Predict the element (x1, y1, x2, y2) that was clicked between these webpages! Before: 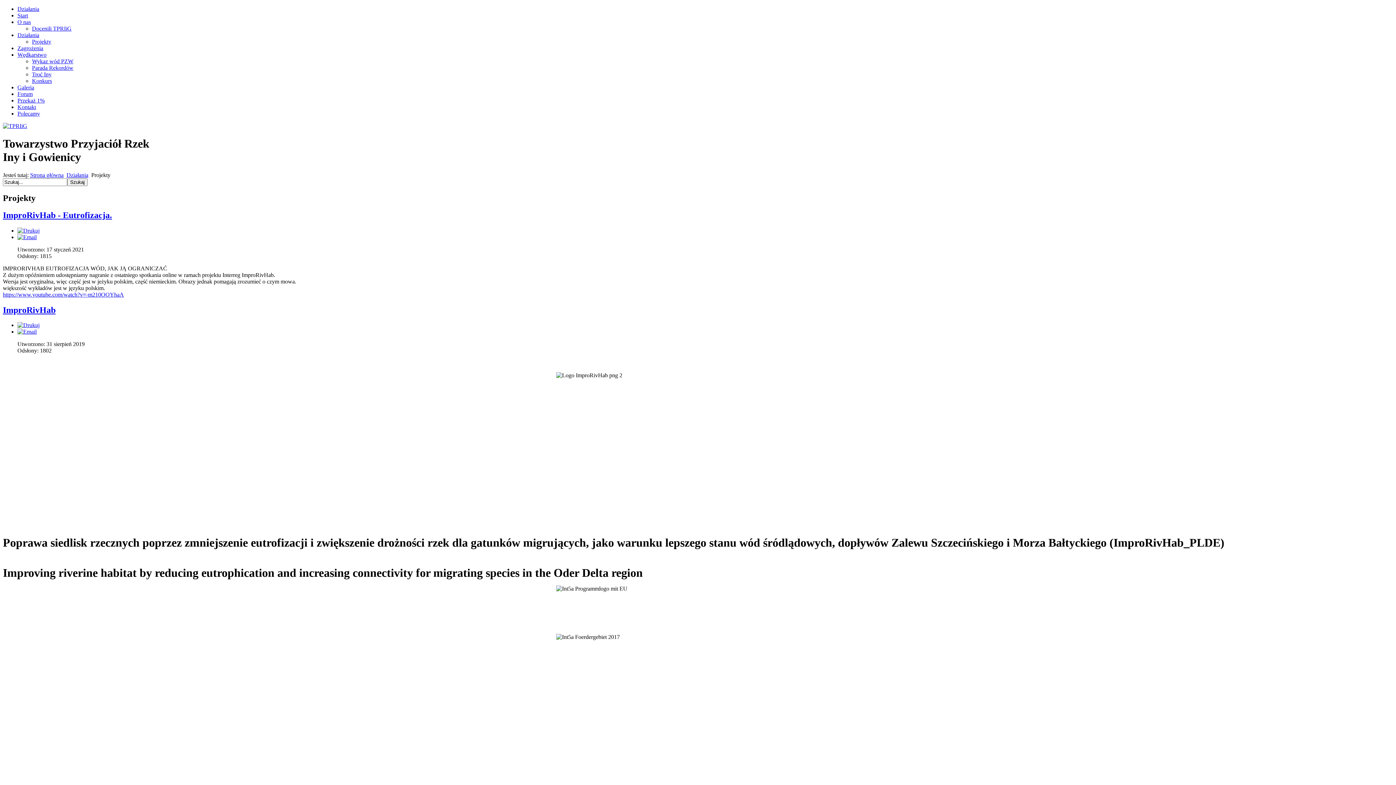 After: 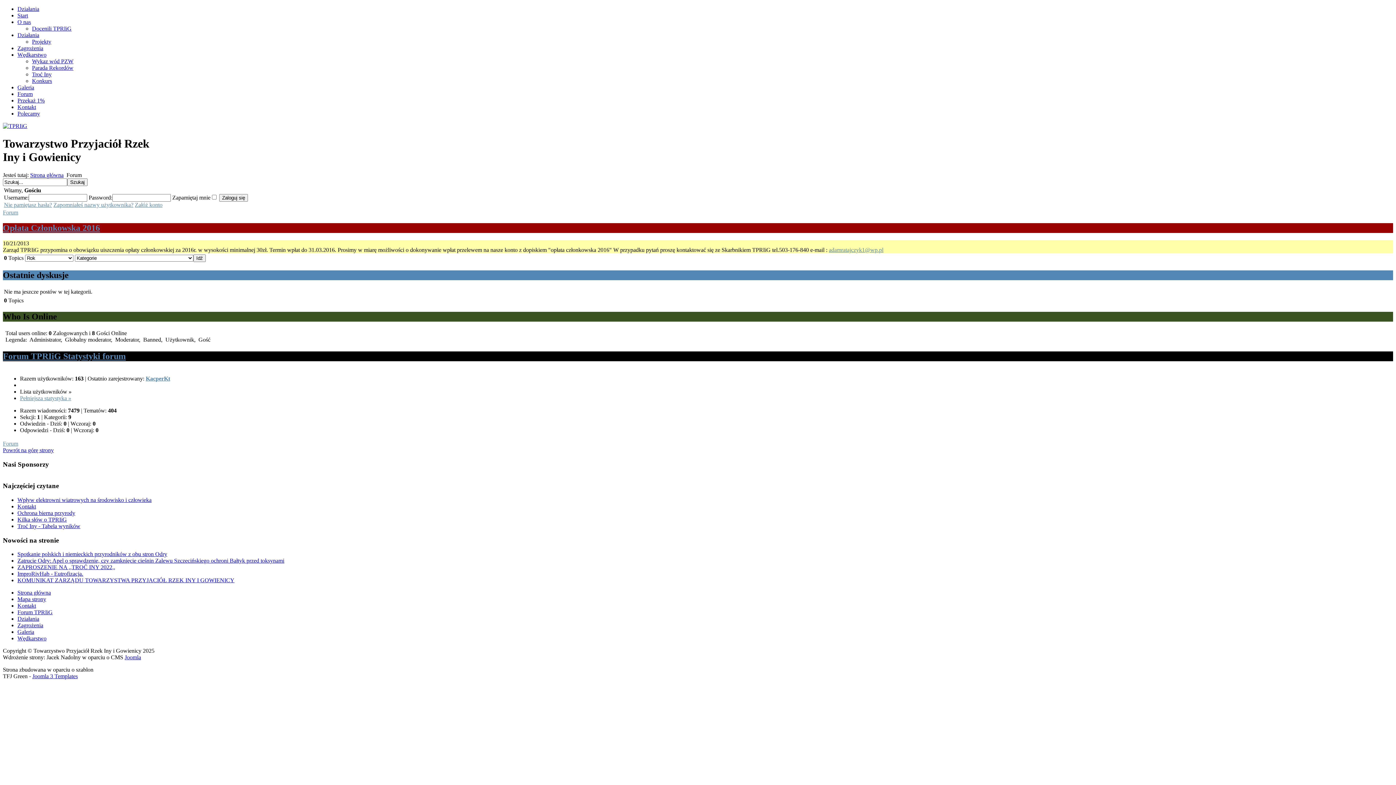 Action: bbox: (17, 90, 32, 97) label: Forum